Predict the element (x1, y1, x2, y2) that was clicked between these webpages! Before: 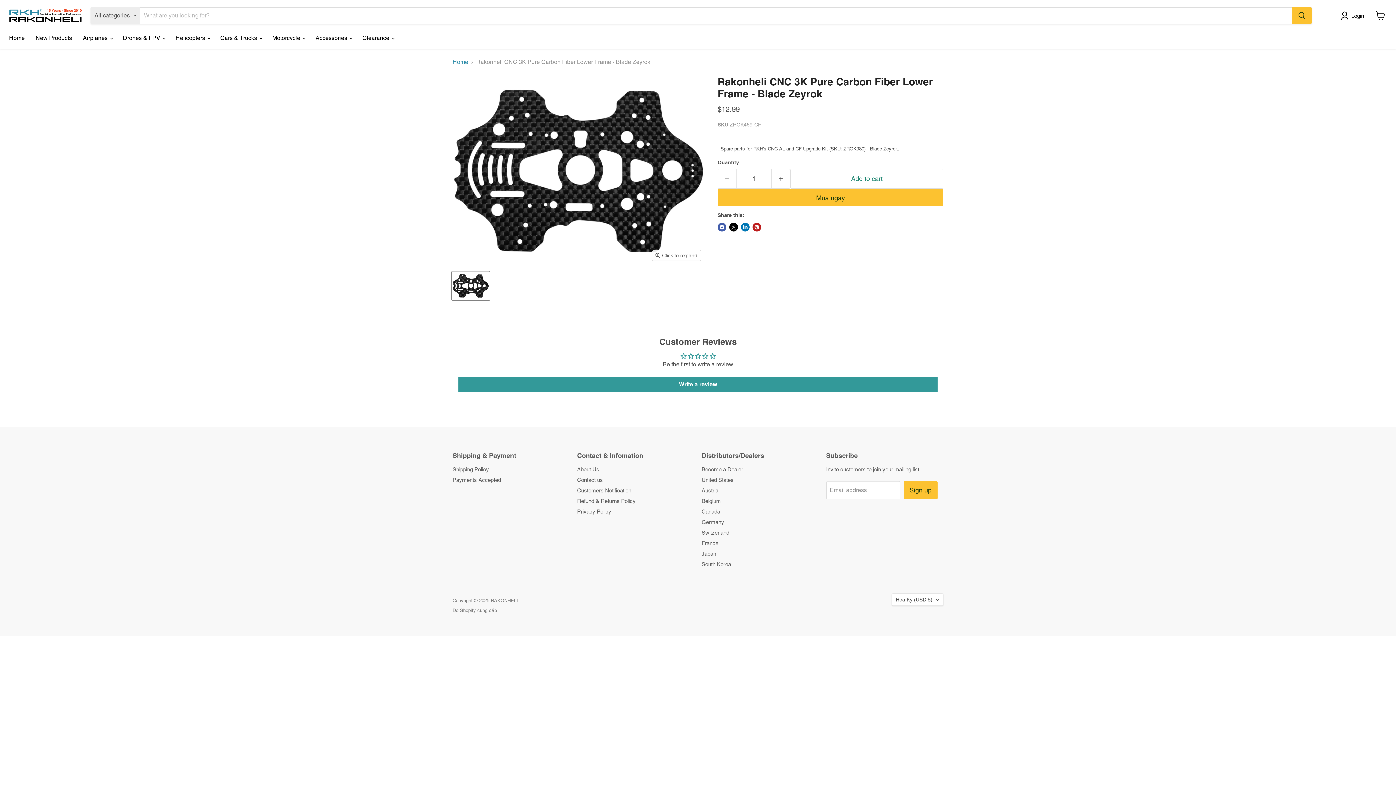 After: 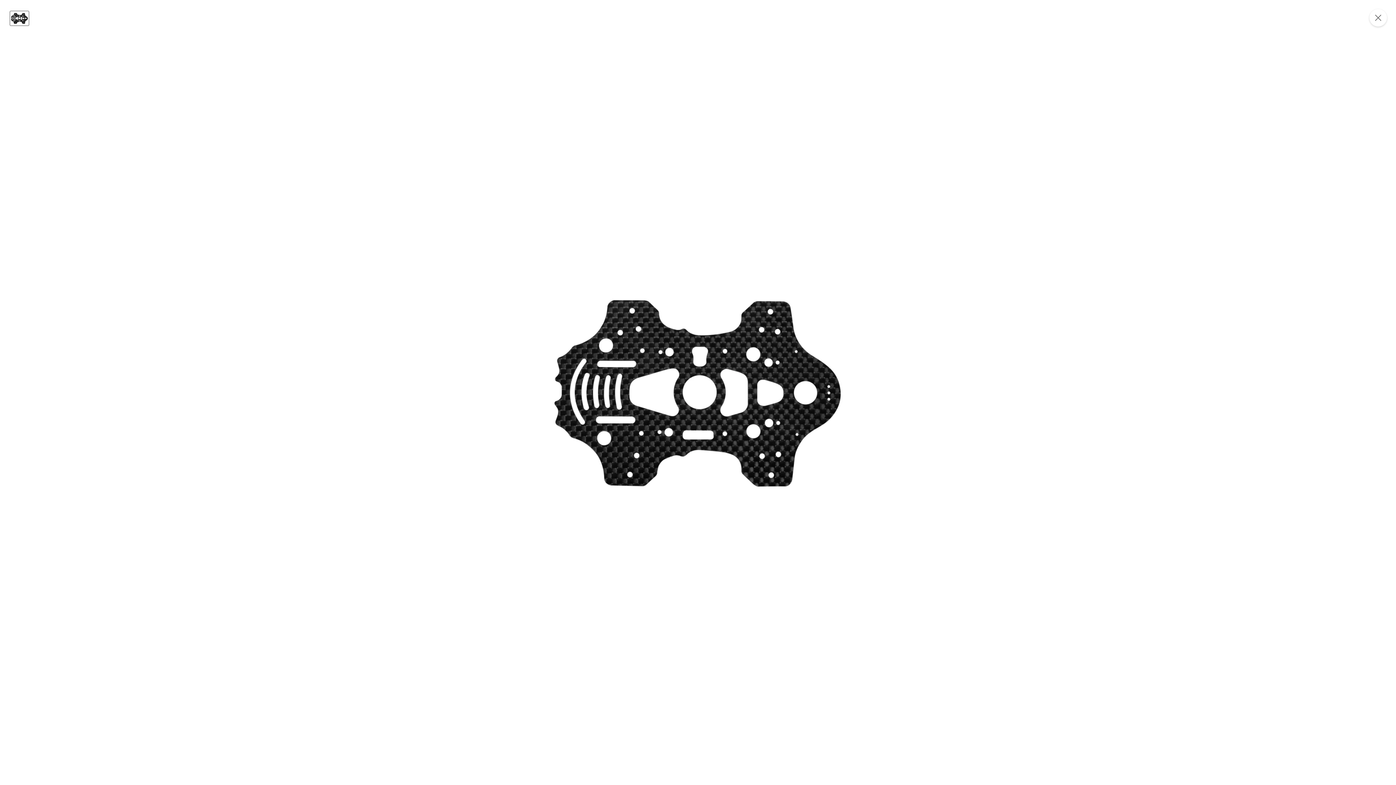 Action: label: Click to expand bbox: (652, 250, 701, 260)